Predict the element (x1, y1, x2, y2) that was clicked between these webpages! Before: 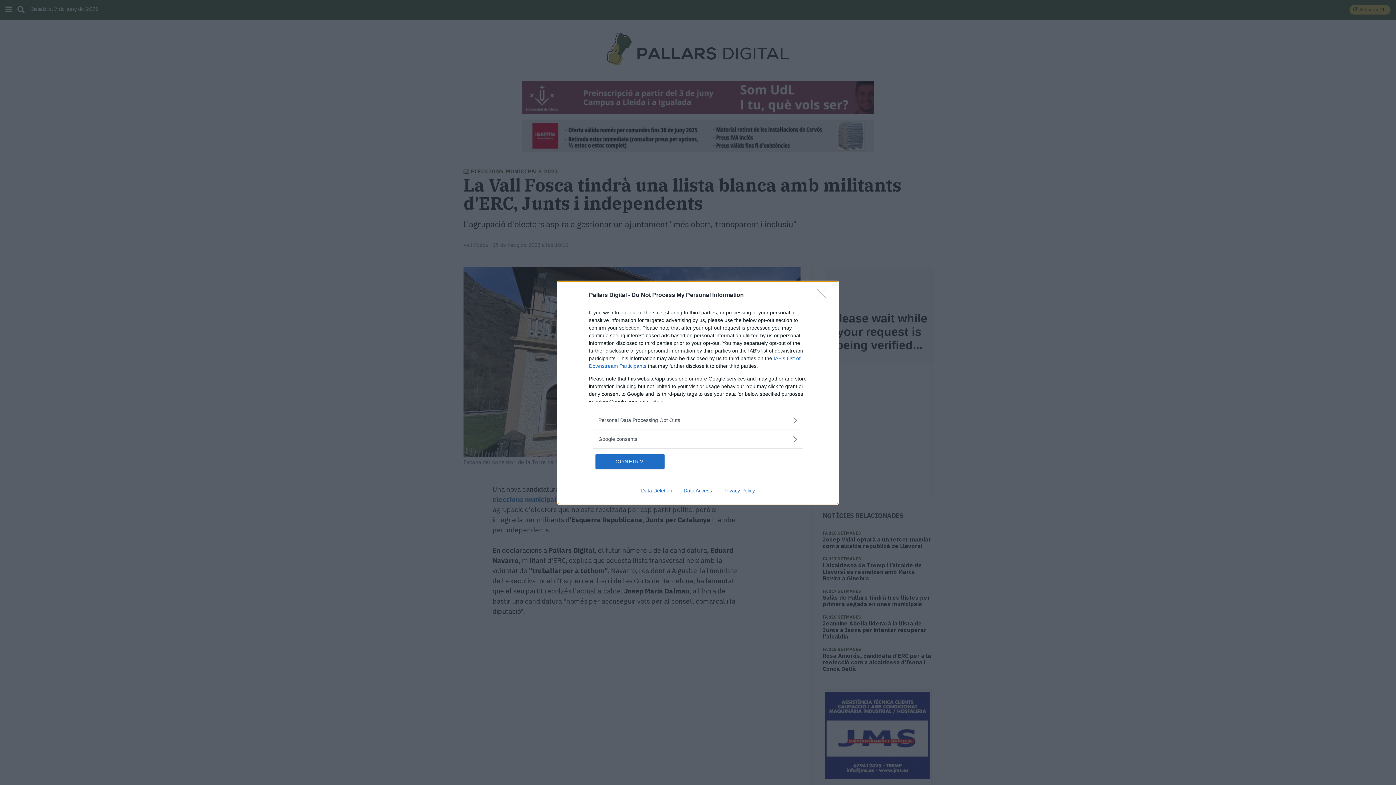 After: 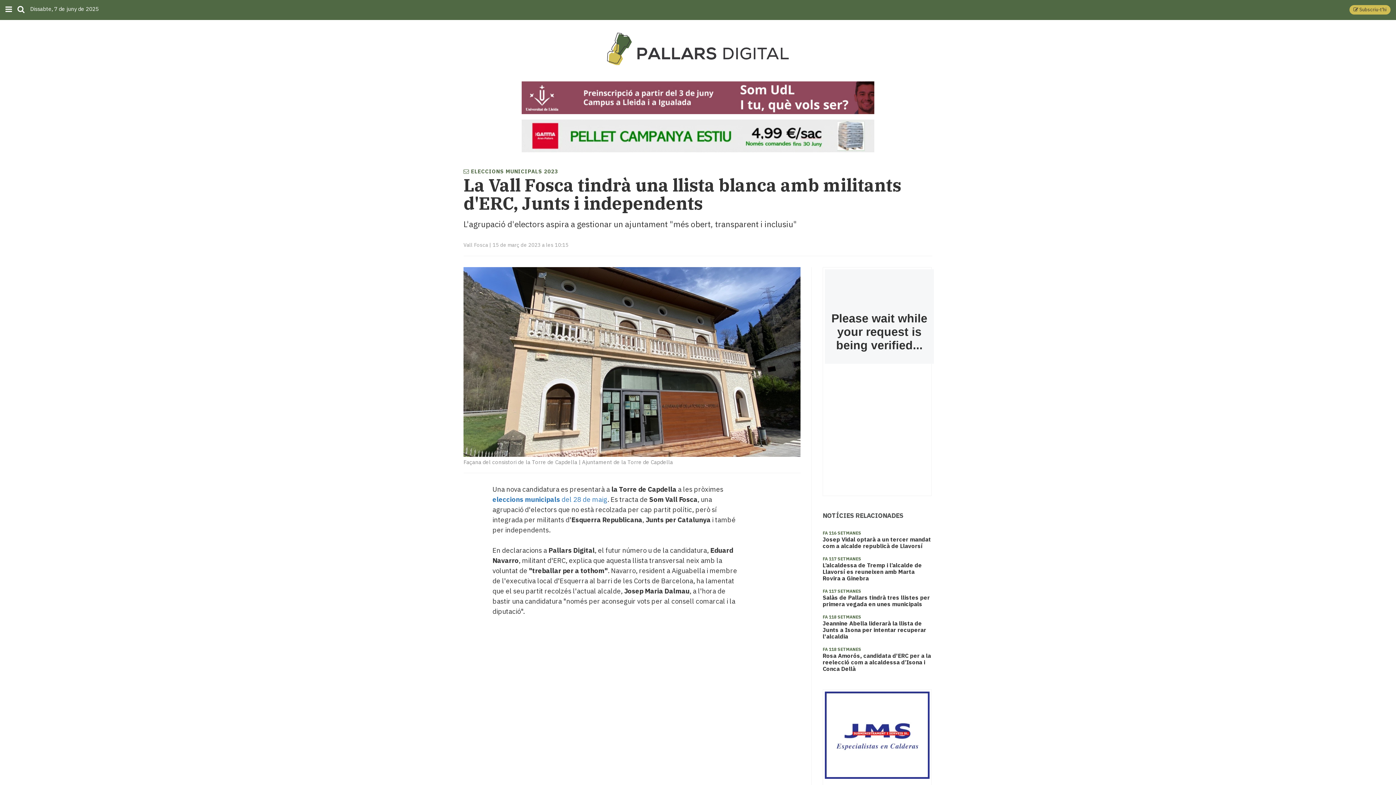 Action: bbox: (595, 454, 664, 468) label: CONFIRM